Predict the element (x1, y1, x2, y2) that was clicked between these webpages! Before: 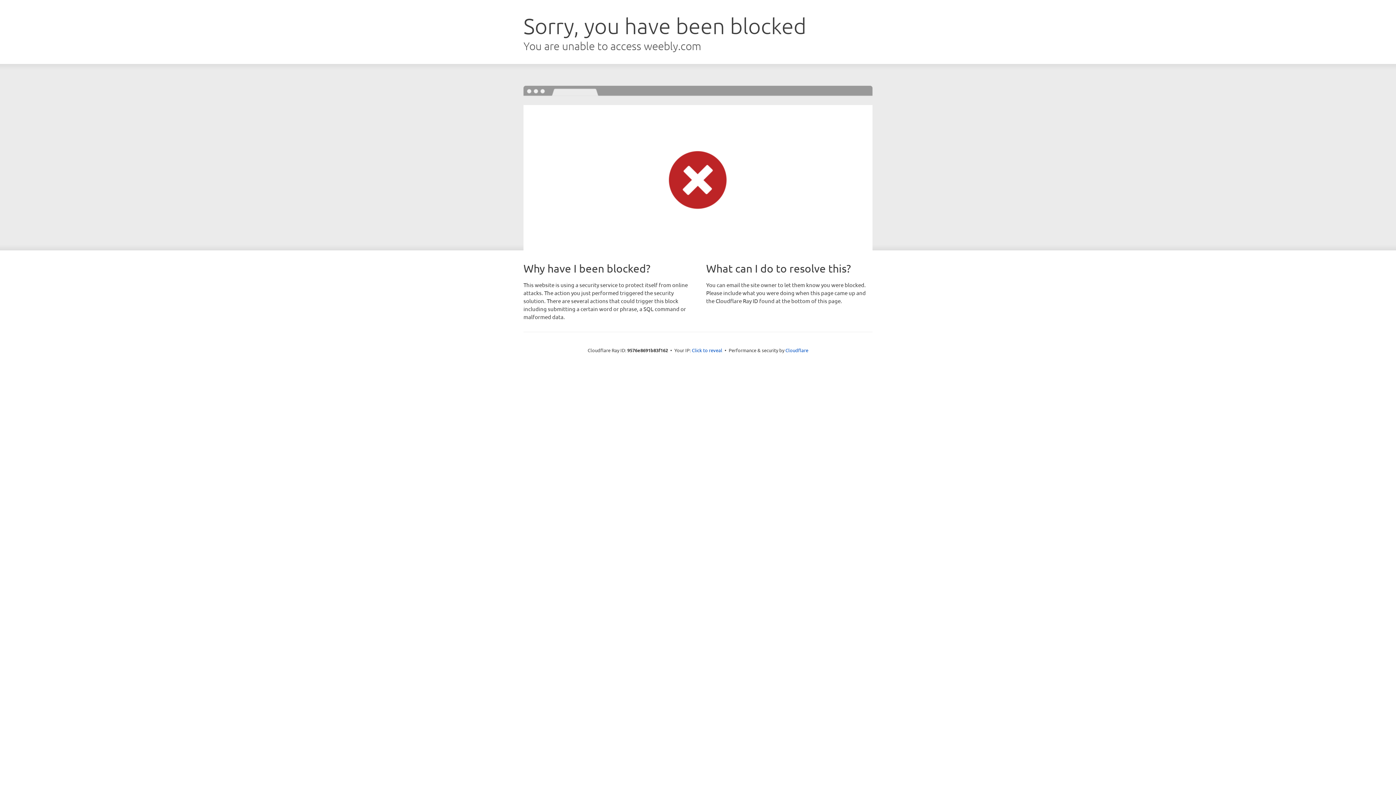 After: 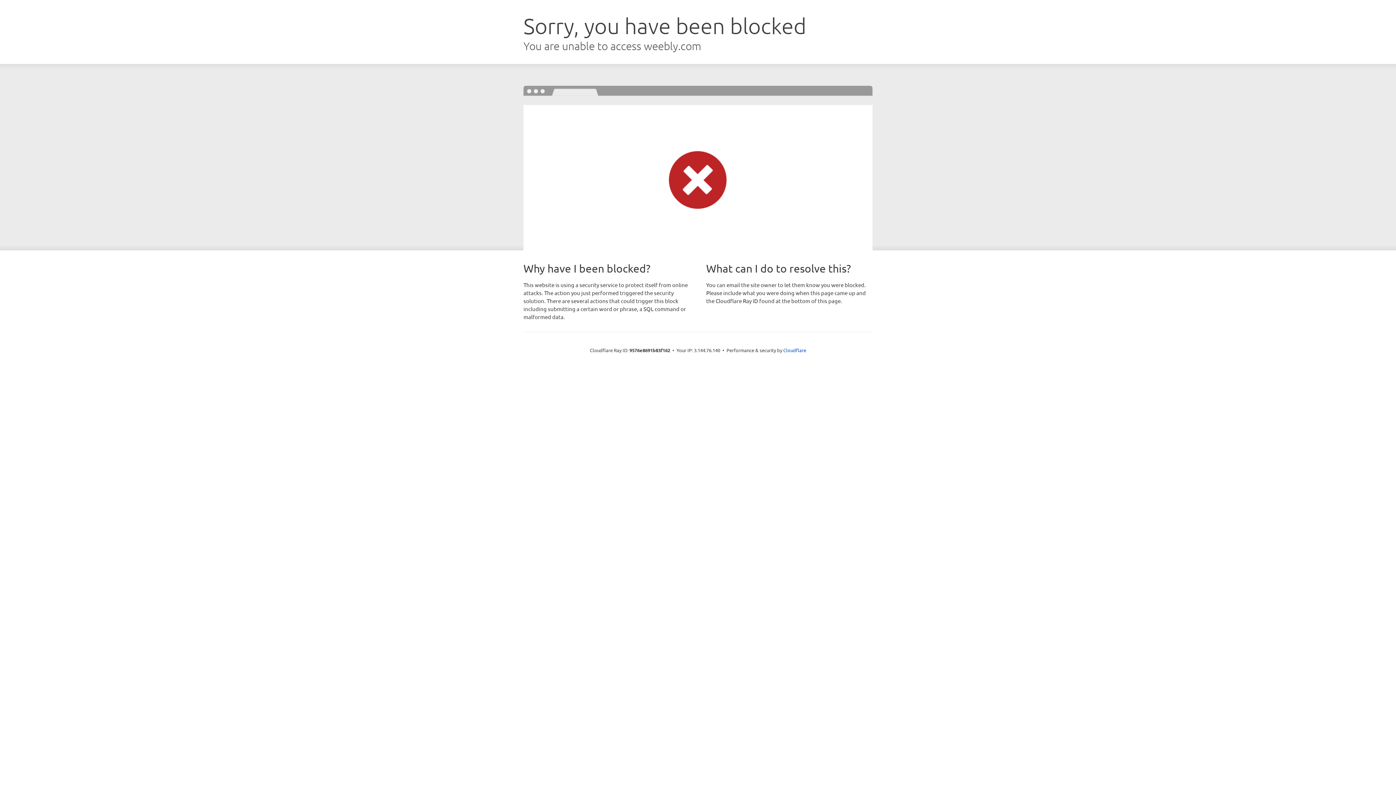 Action: bbox: (692, 346, 722, 353) label: Click to reveal